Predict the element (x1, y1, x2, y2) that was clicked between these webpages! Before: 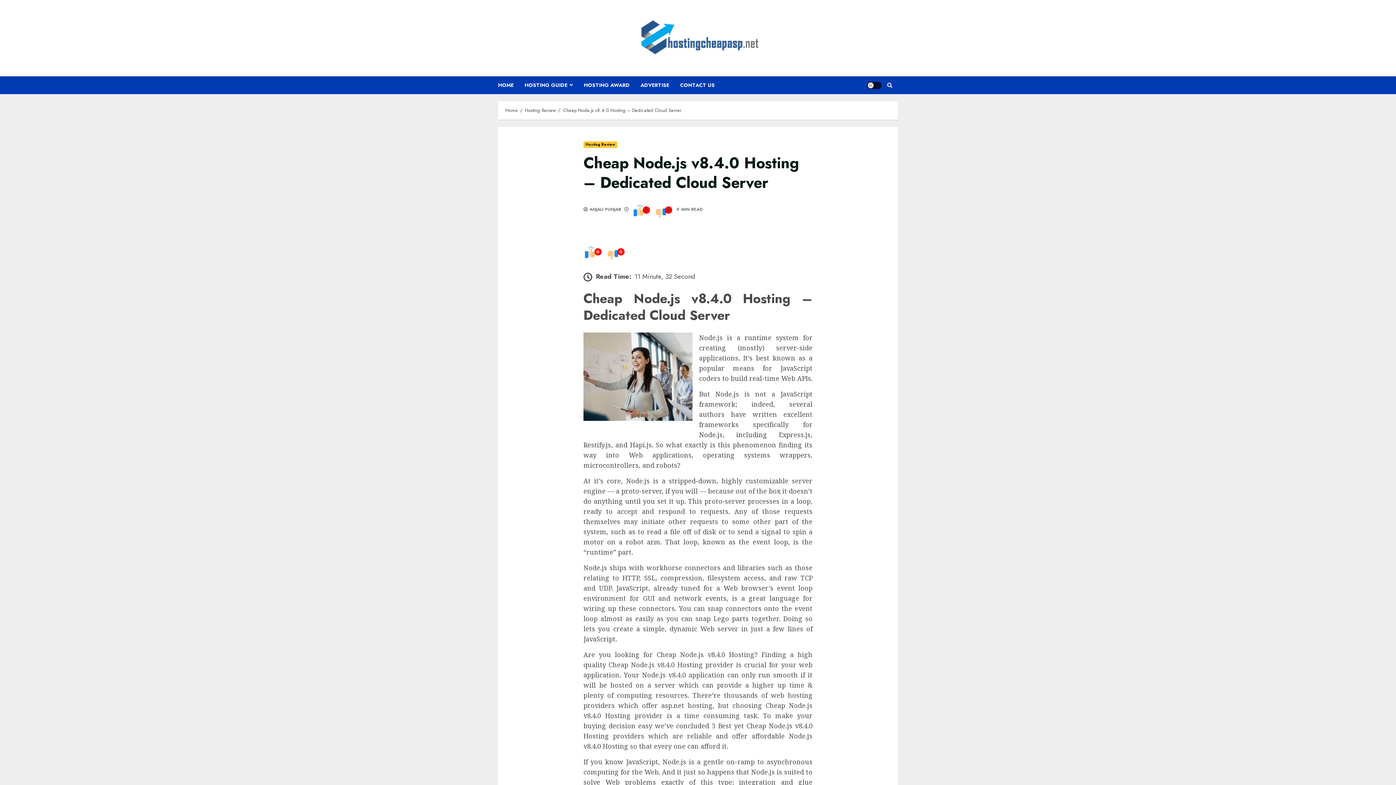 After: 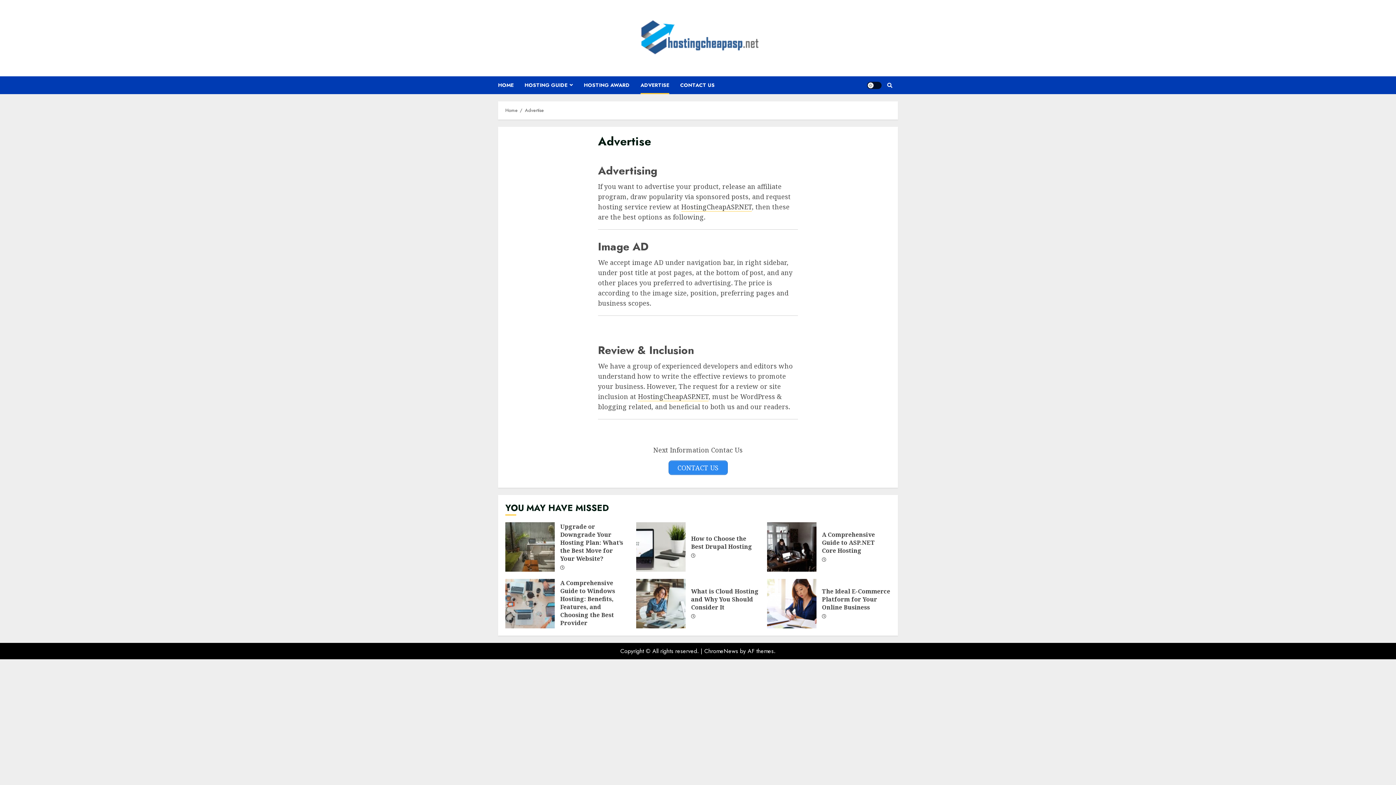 Action: bbox: (640, 76, 680, 94) label: ADVERTISE